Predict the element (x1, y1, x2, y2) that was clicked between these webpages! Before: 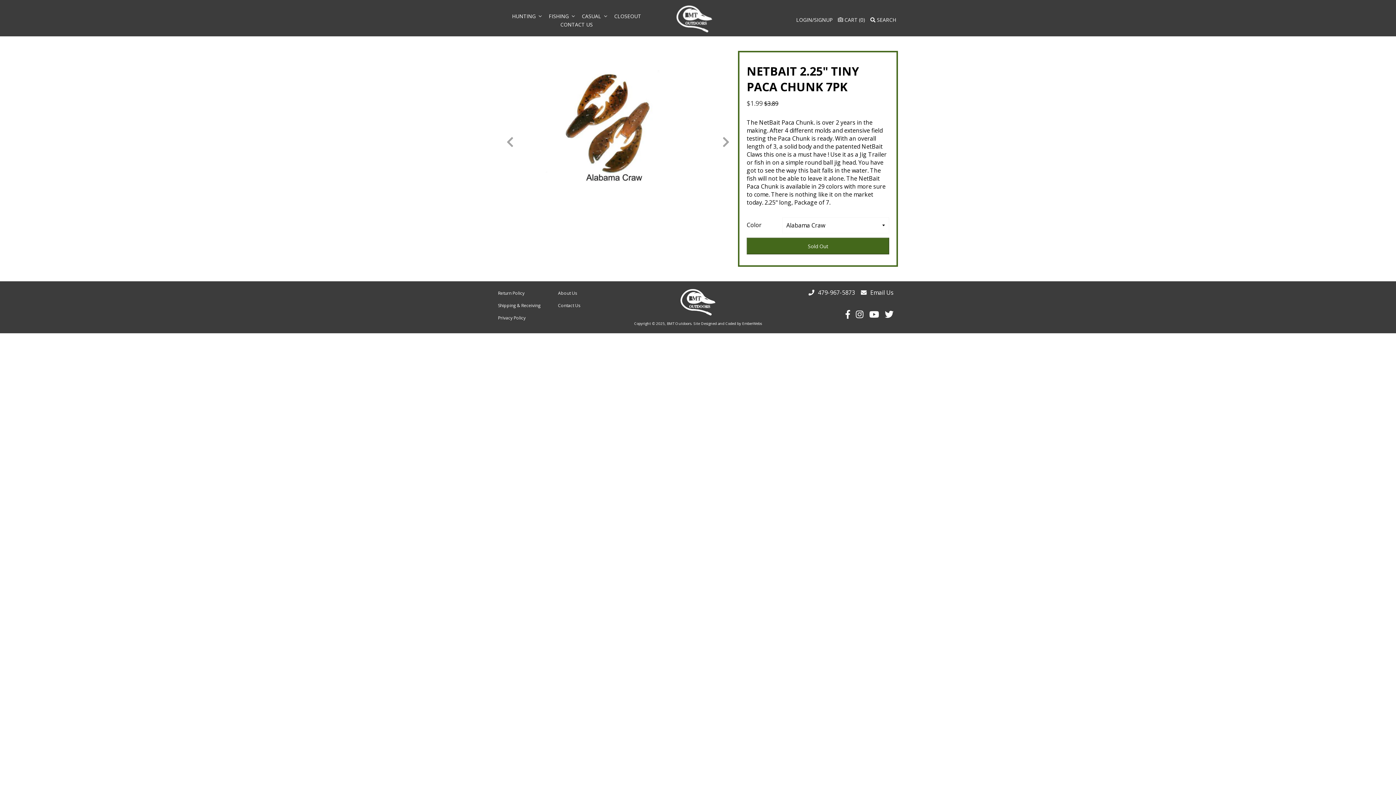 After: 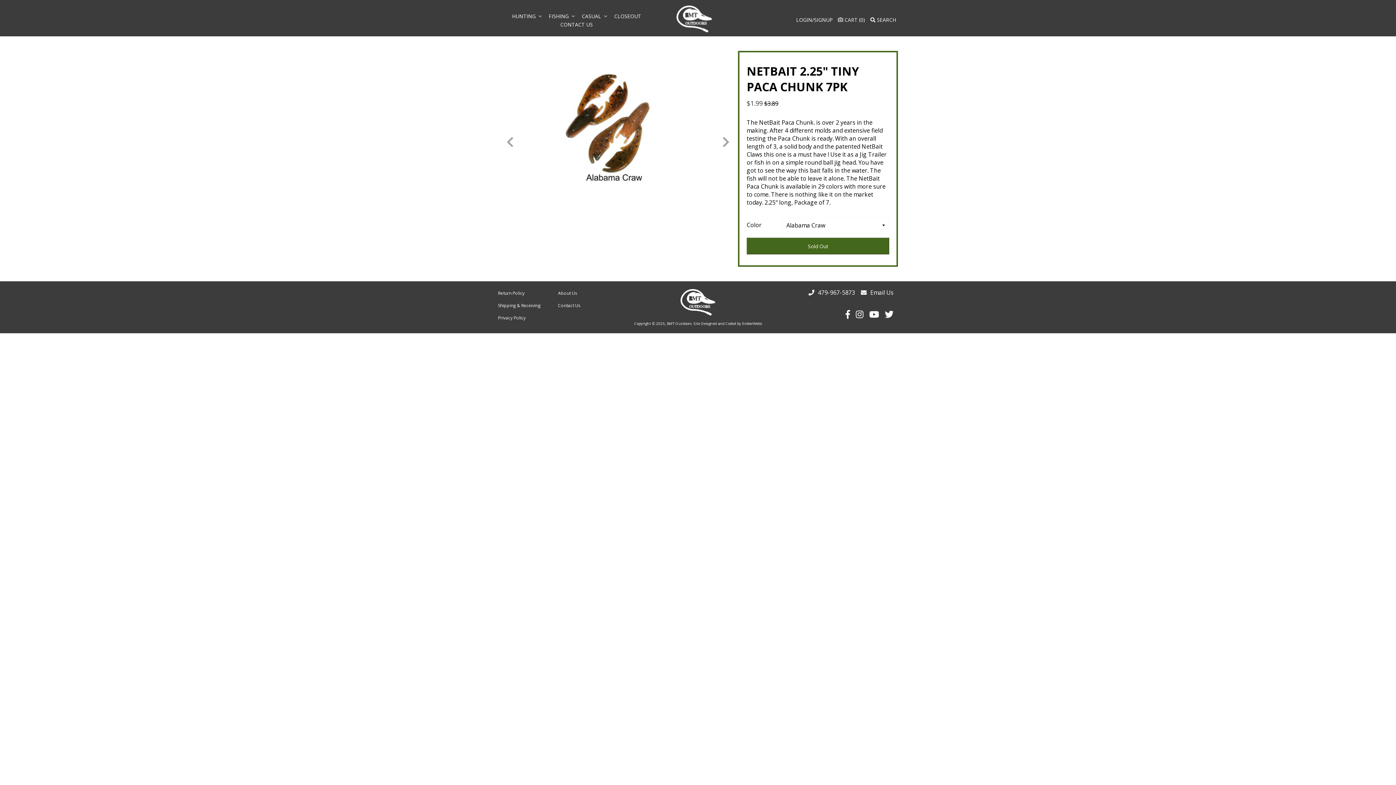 Action: bbox: (845, 308, 850, 320)